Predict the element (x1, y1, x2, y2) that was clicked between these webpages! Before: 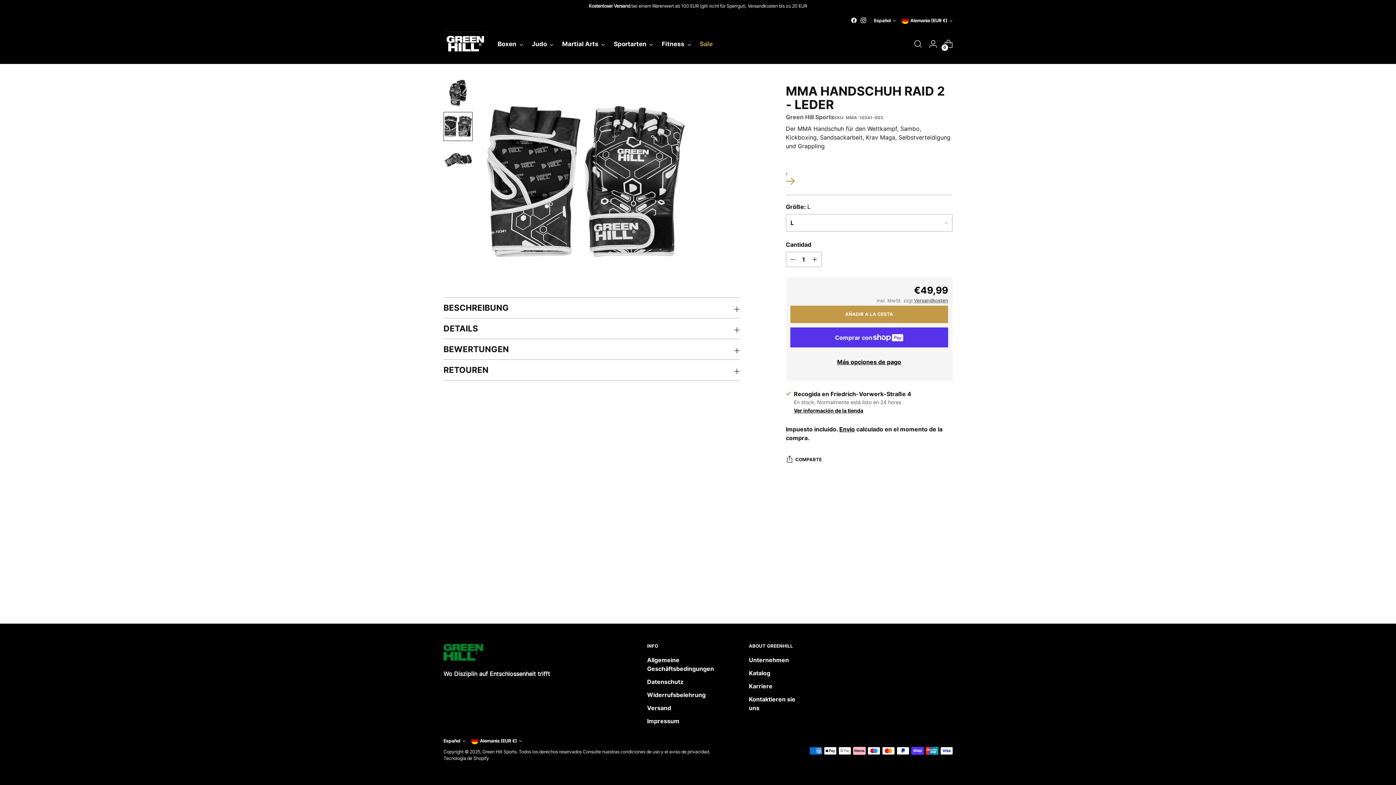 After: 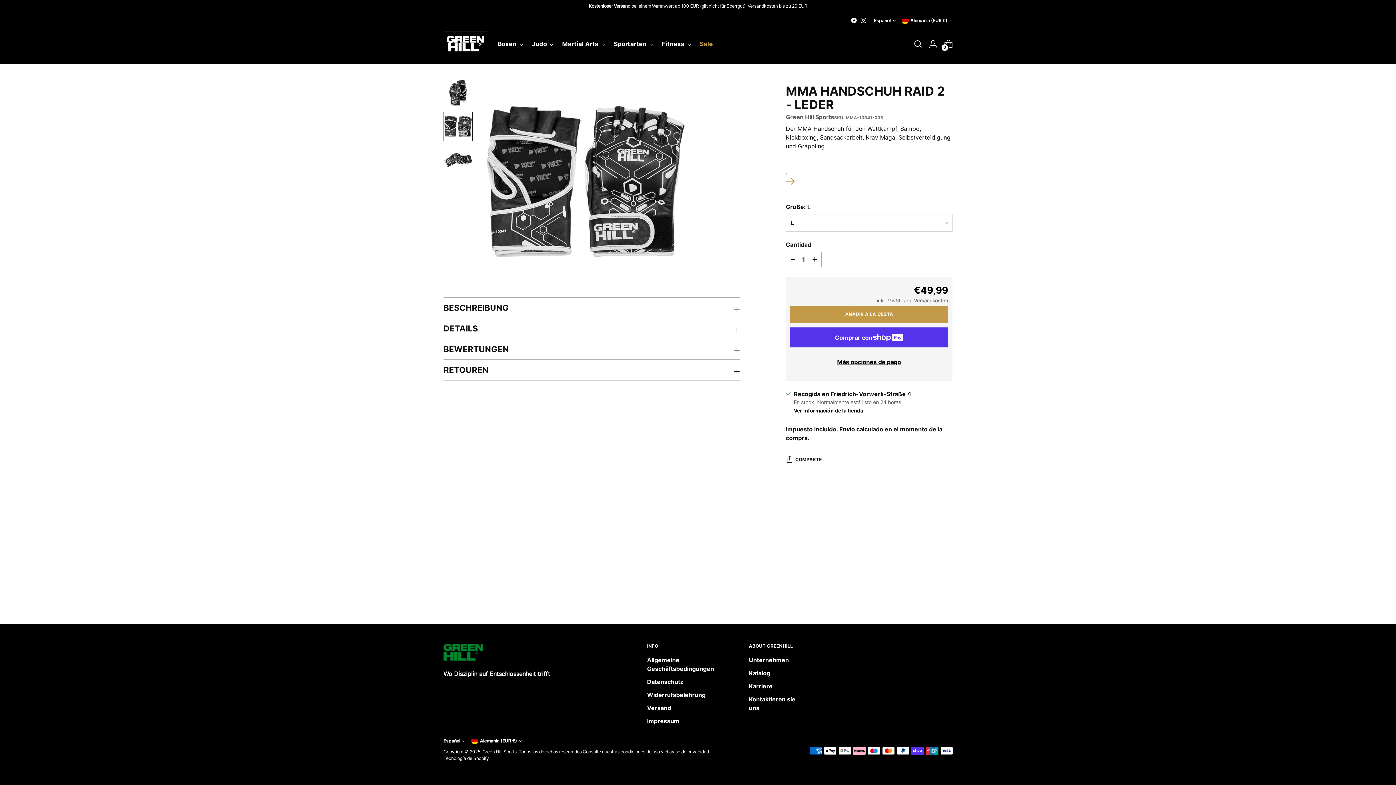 Action: bbox: (443, 111, 472, 141) label: Cambiar imagen a imagen 2